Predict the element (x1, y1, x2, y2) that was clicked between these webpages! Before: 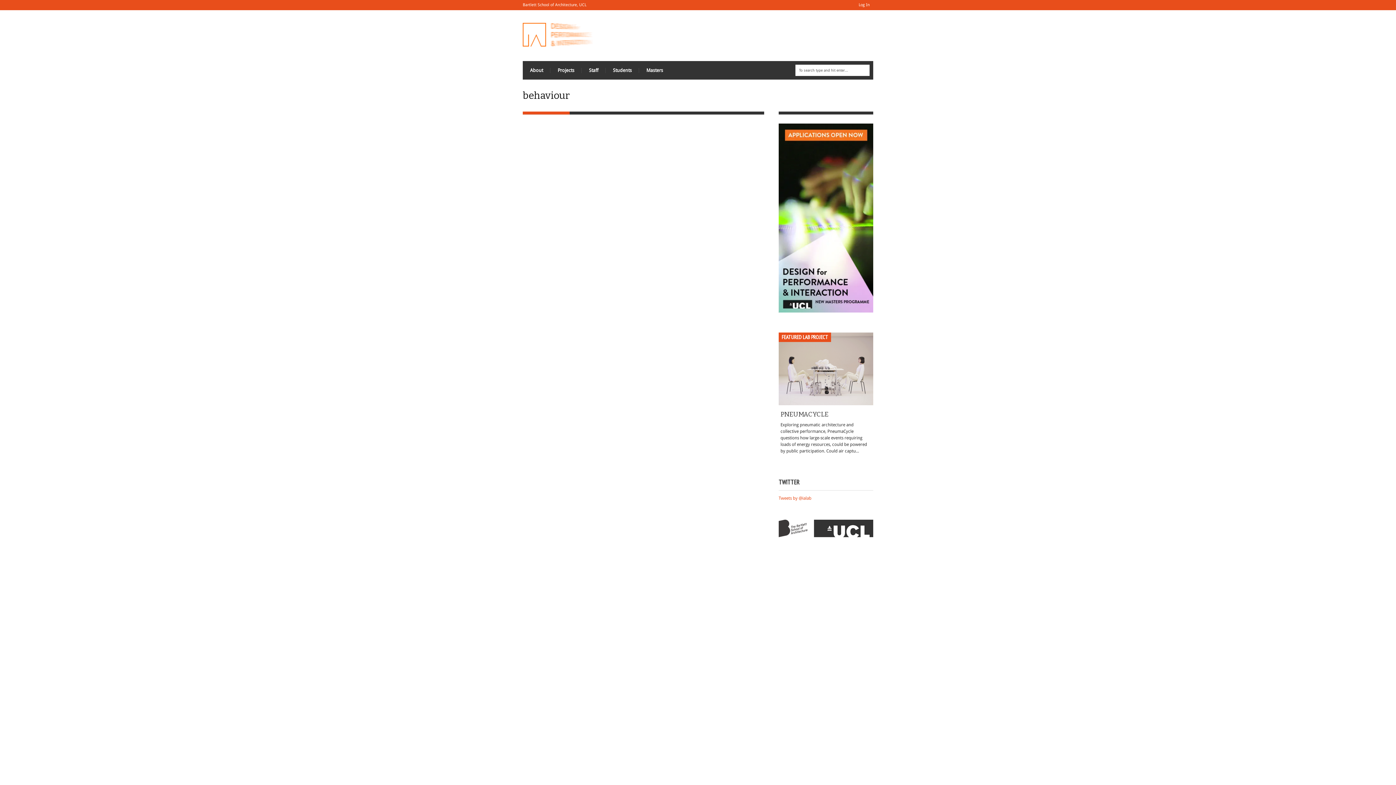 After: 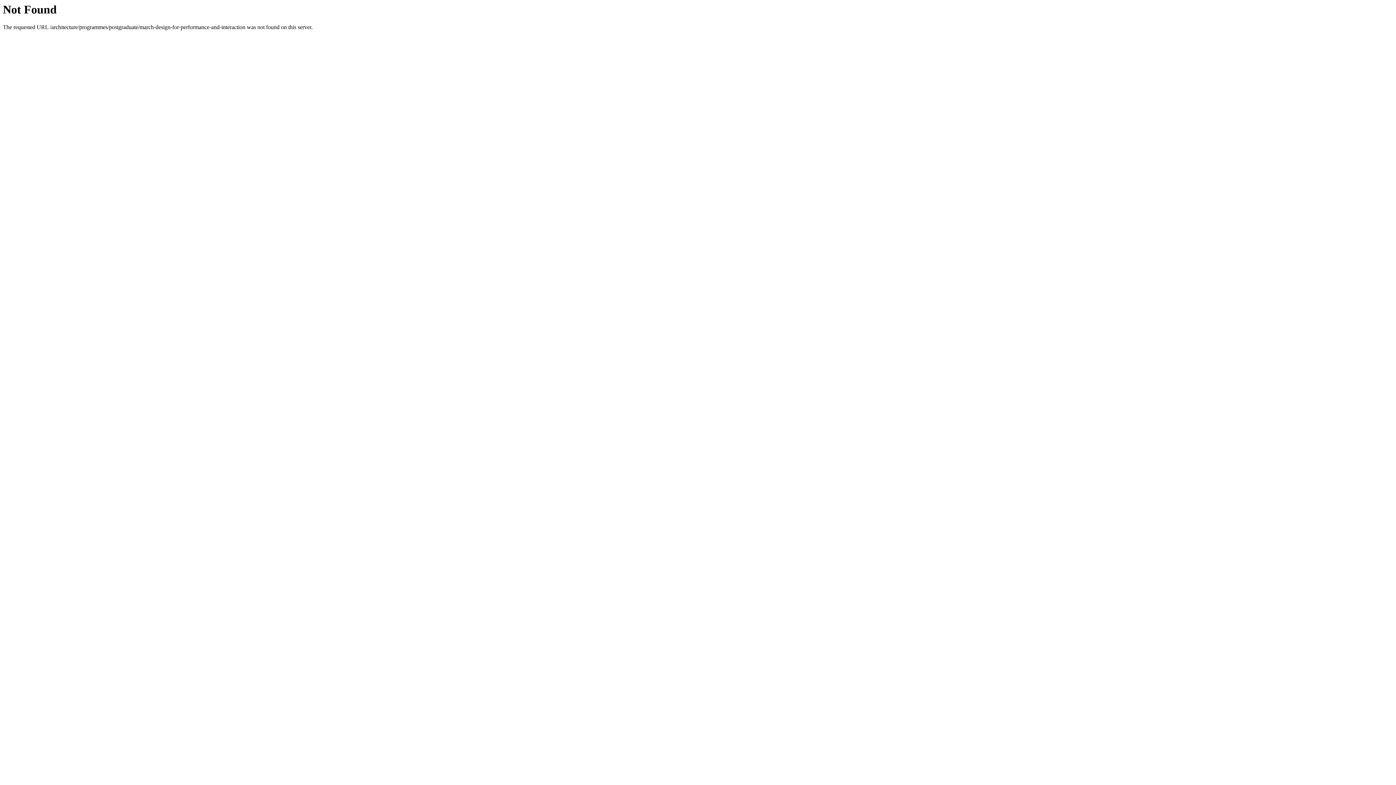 Action: bbox: (778, 308, 873, 313)